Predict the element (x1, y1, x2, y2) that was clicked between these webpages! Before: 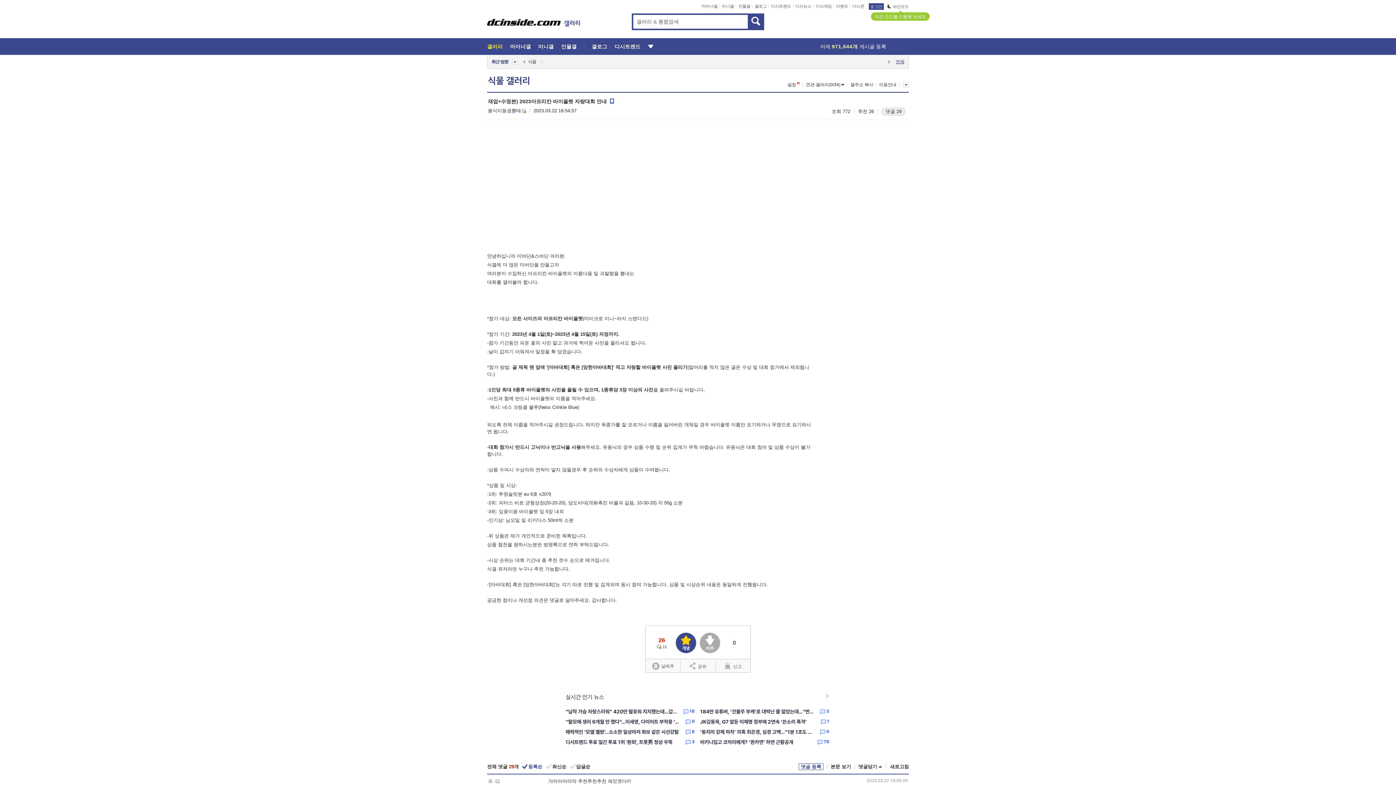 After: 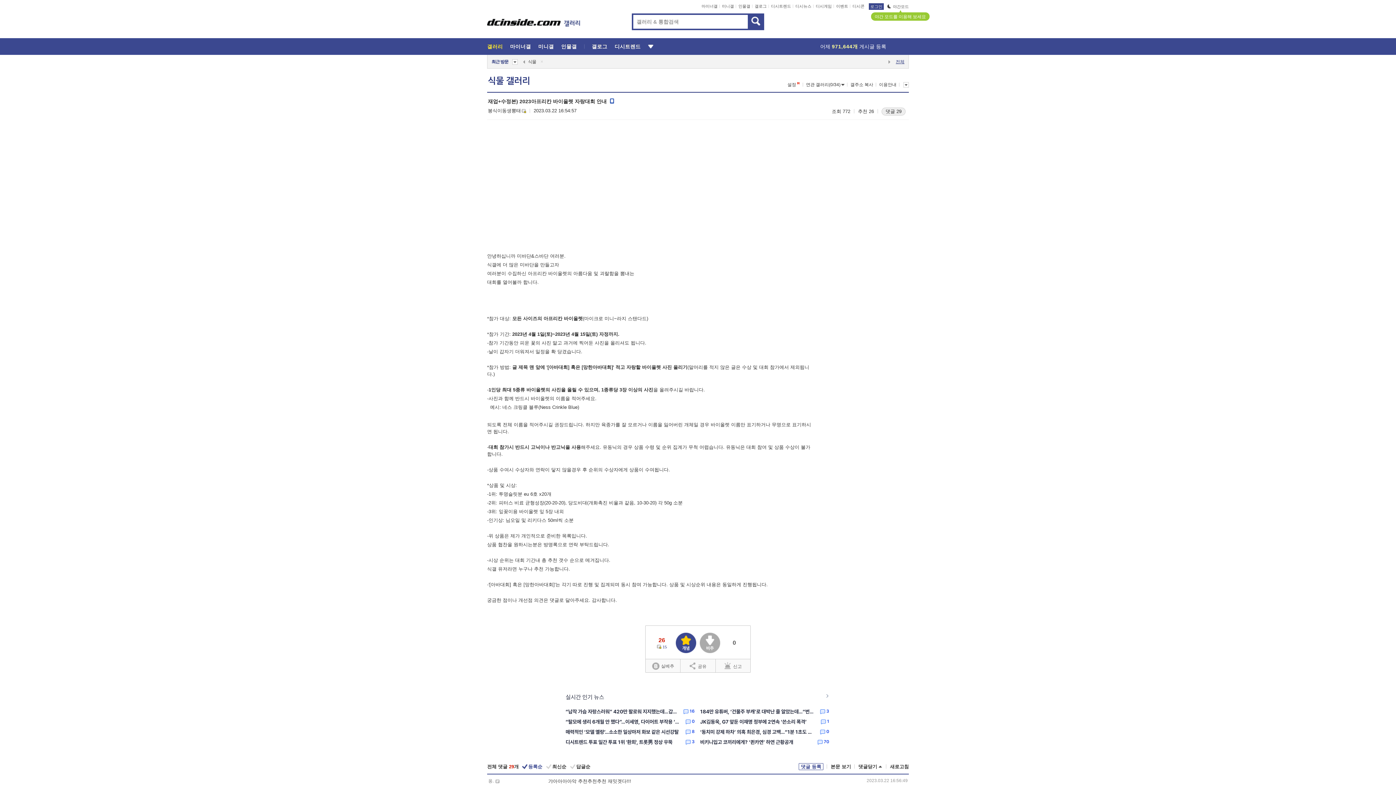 Action: bbox: (521, 108, 526, 113)